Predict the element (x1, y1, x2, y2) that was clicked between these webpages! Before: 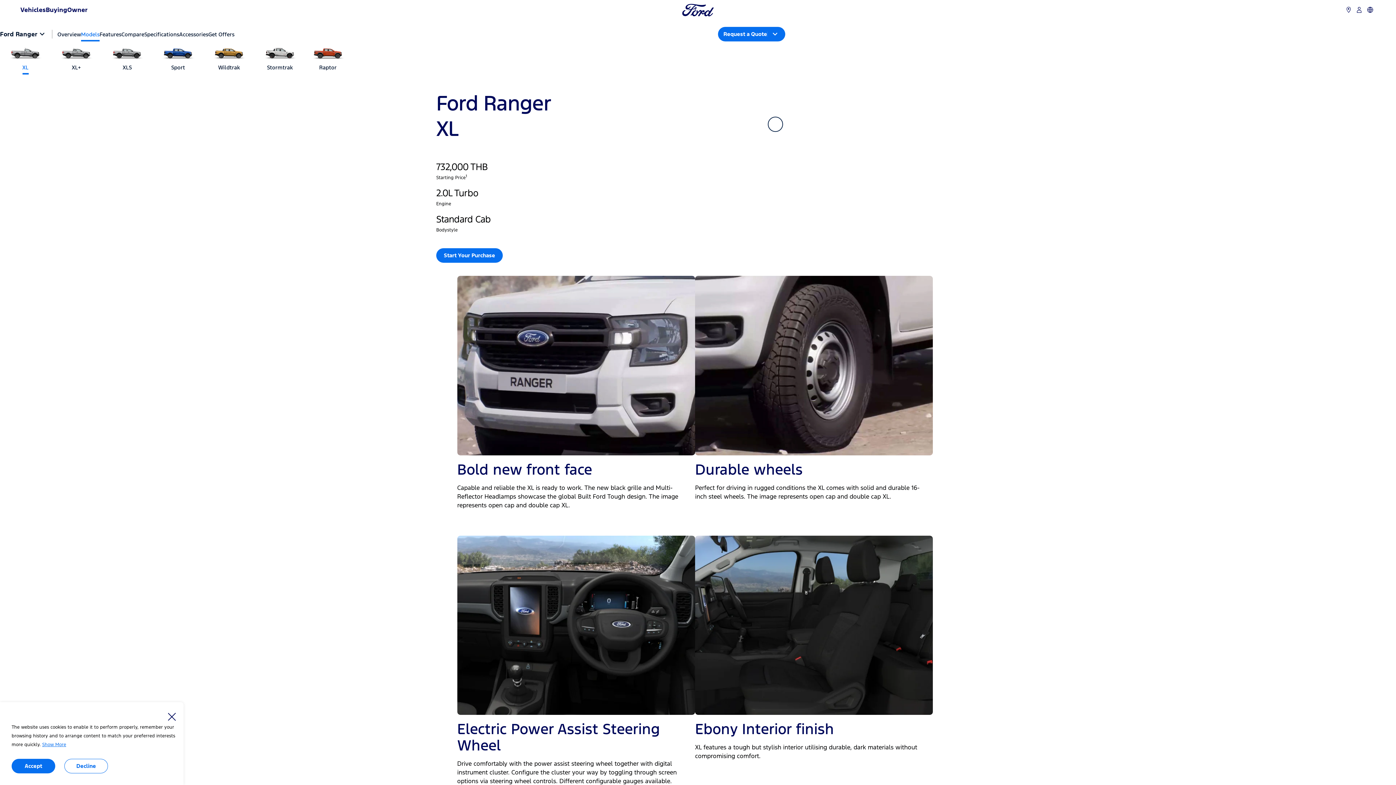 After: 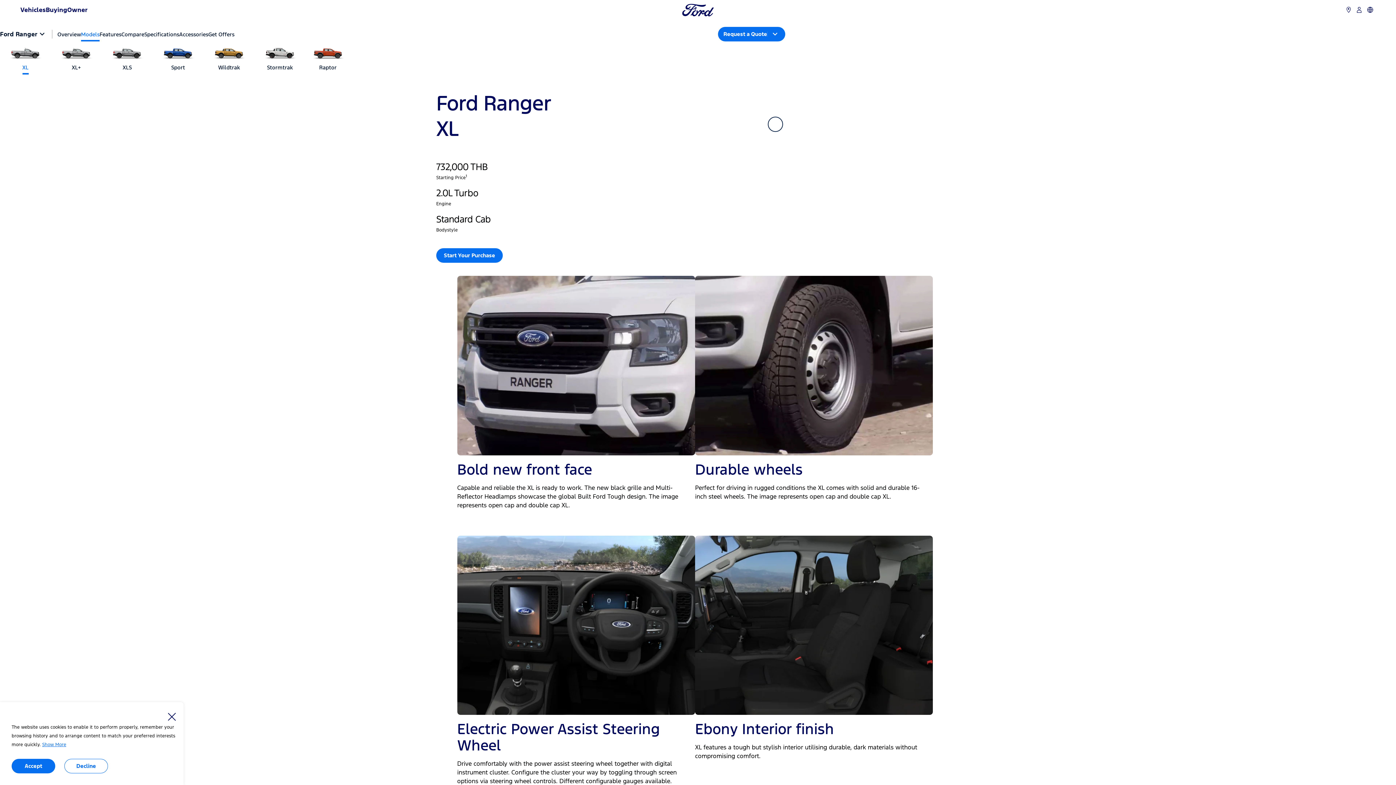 Action: label: Request a Quote bbox: (718, 26, 785, 41)